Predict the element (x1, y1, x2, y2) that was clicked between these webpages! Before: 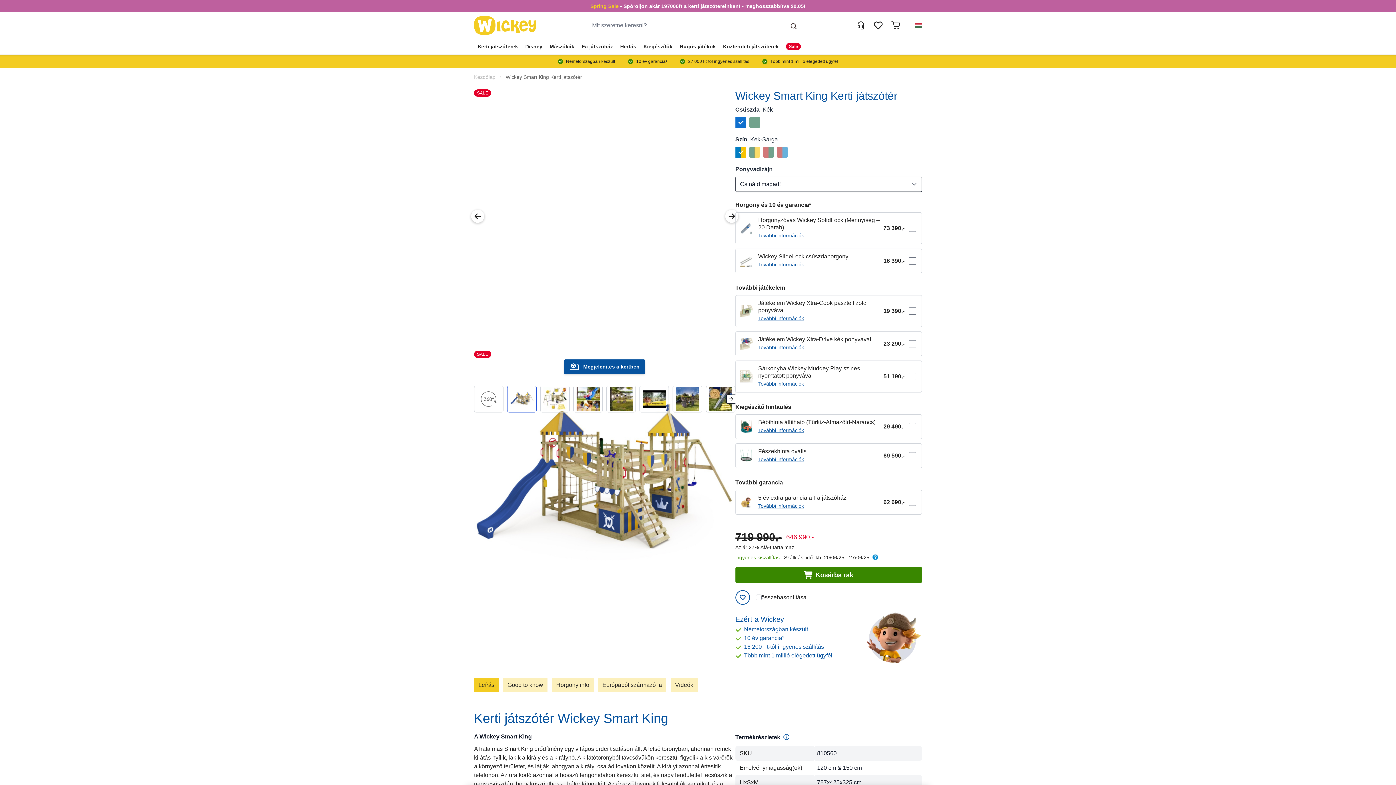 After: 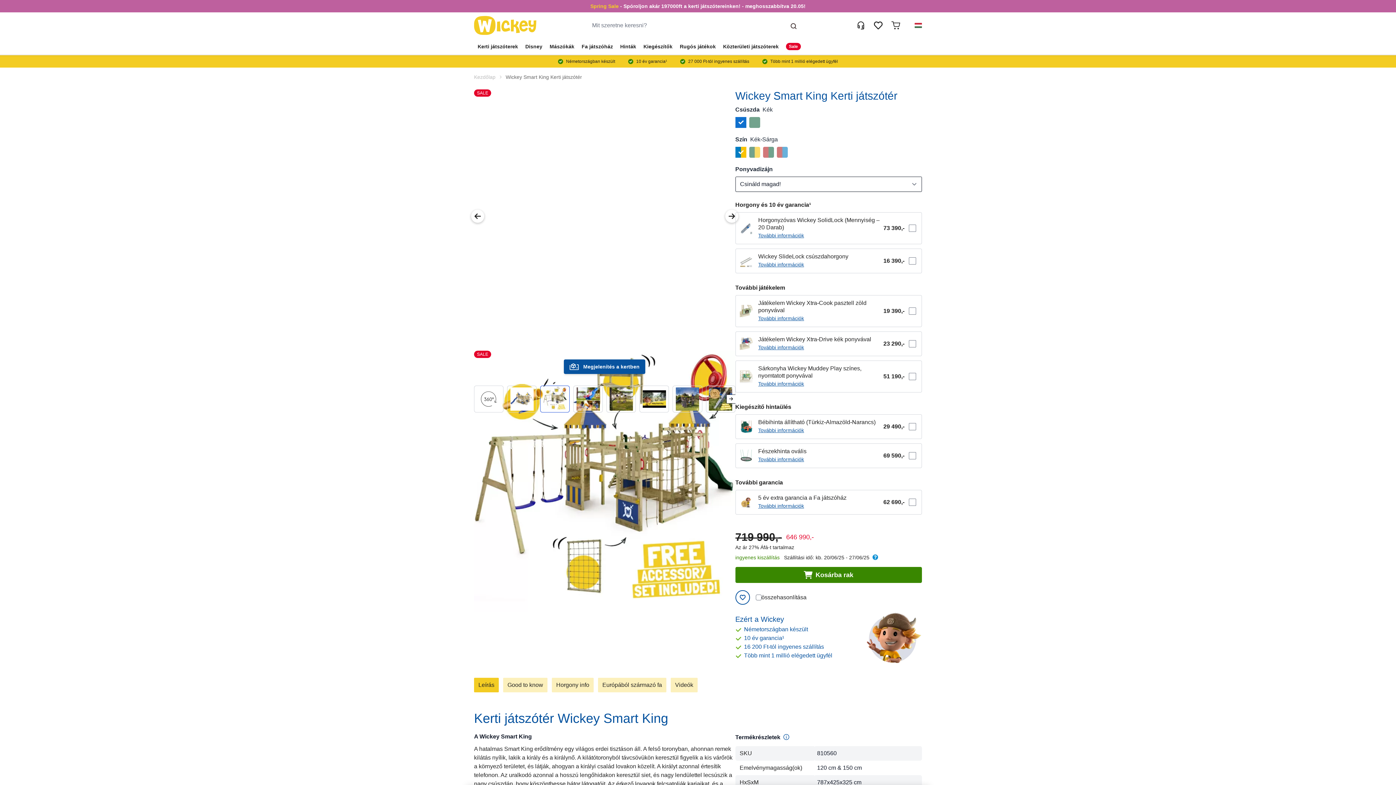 Action: bbox: (540, 385, 569, 412)